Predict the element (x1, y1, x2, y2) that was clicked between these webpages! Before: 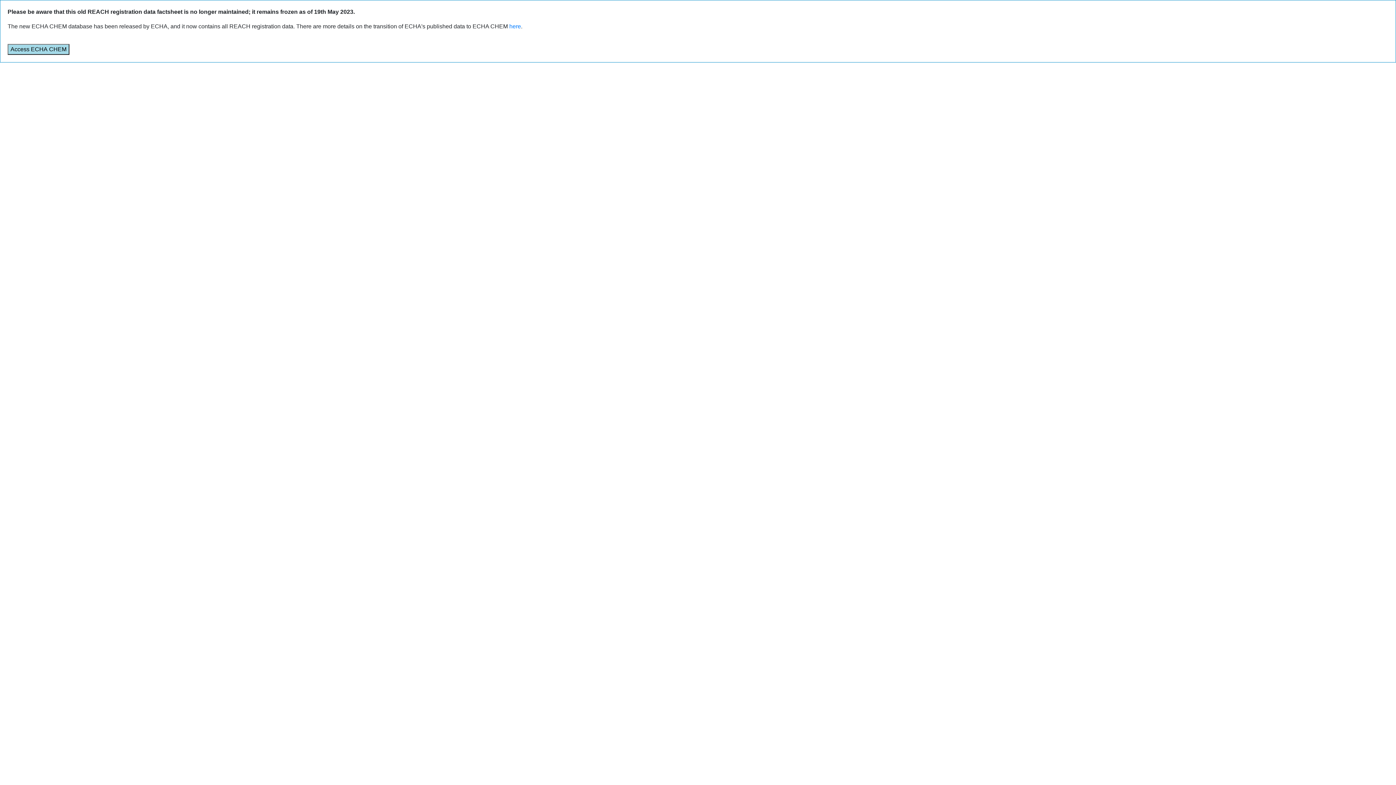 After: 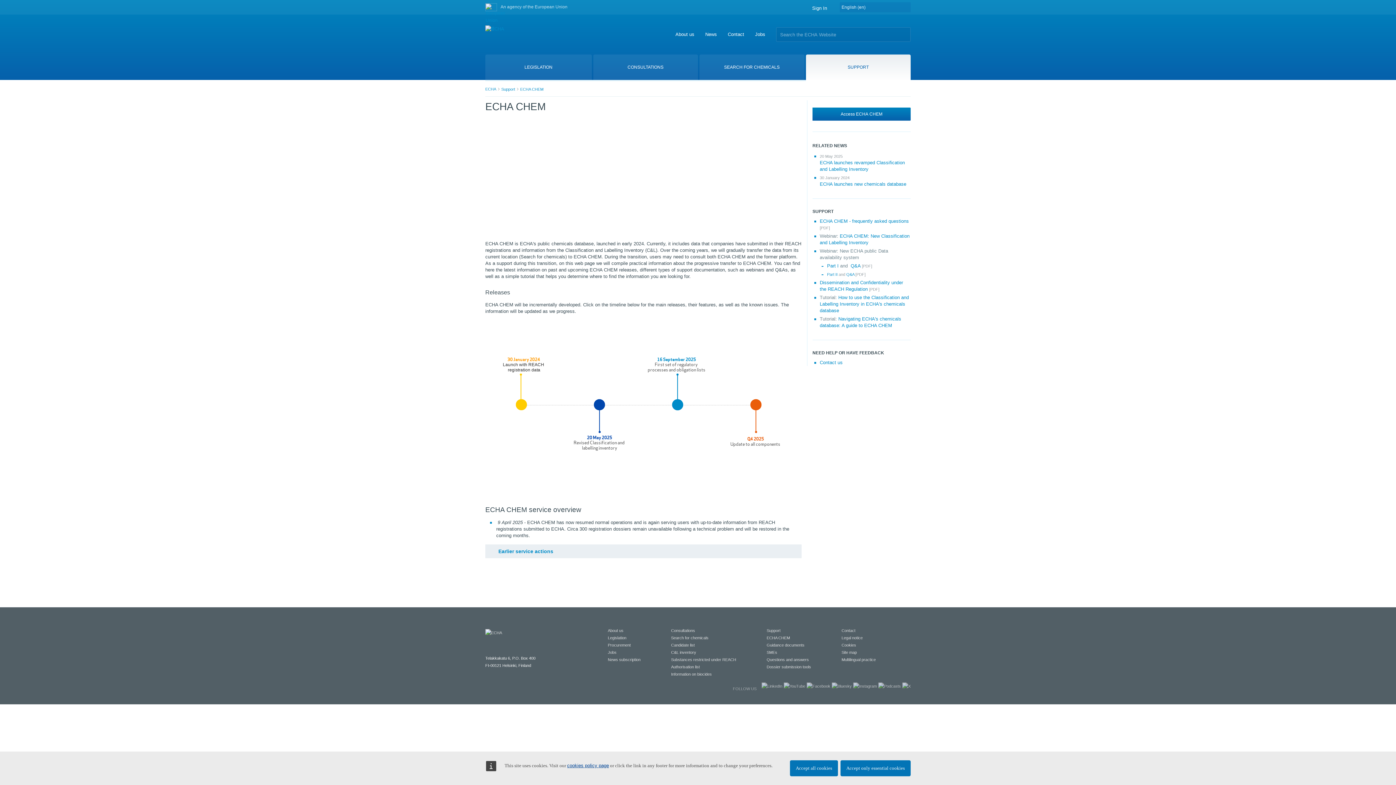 Action: label:  here bbox: (508, 23, 521, 29)